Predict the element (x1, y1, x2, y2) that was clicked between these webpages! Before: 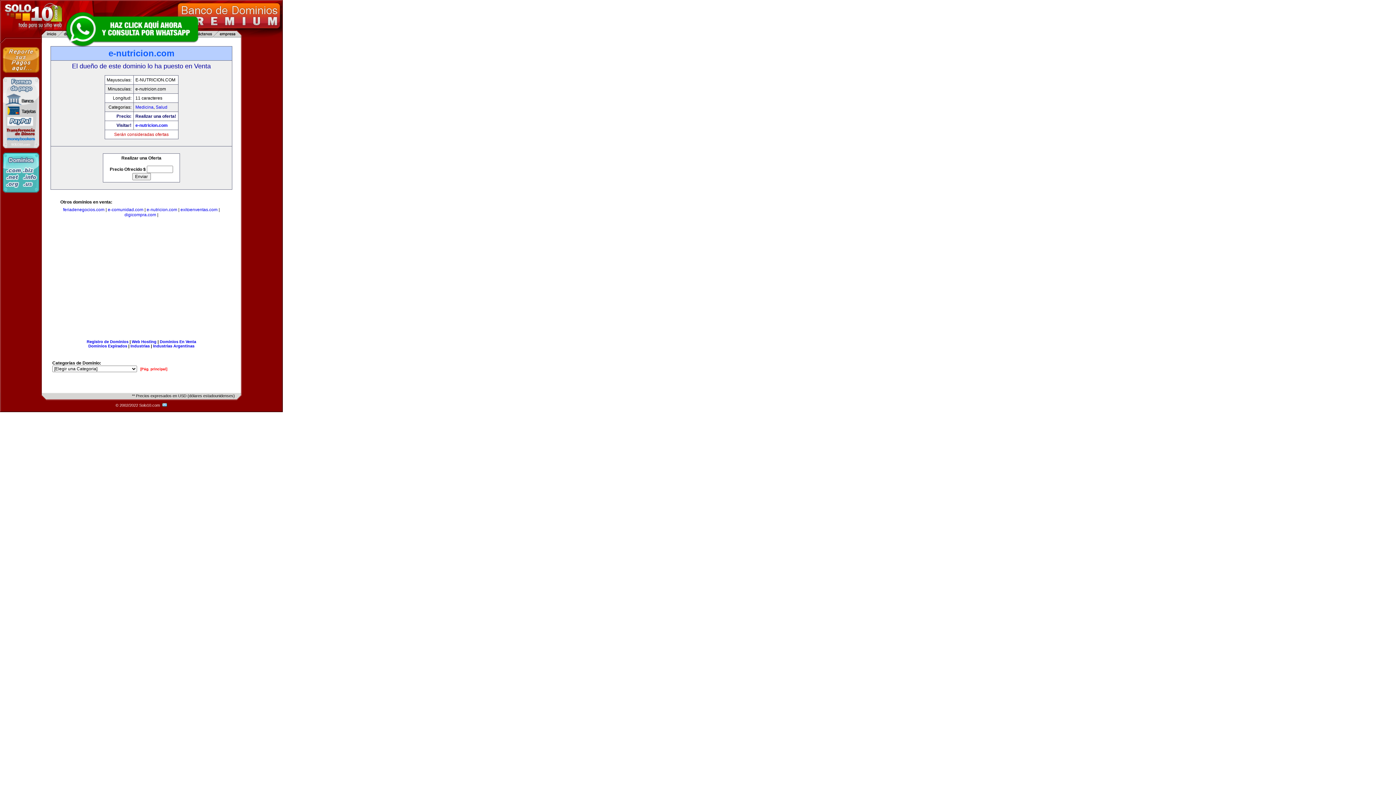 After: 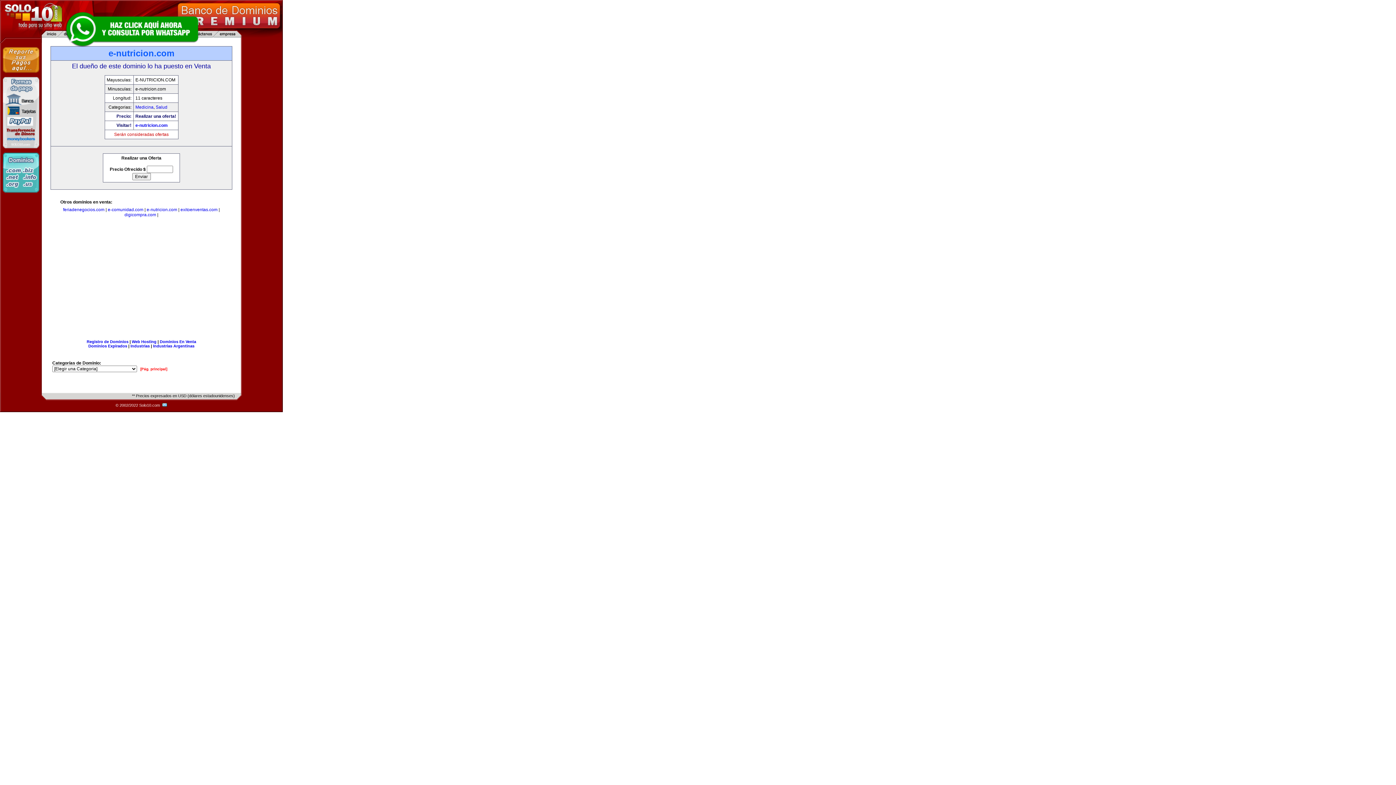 Action: bbox: (146, 207, 177, 212) label: e-nutricion.com